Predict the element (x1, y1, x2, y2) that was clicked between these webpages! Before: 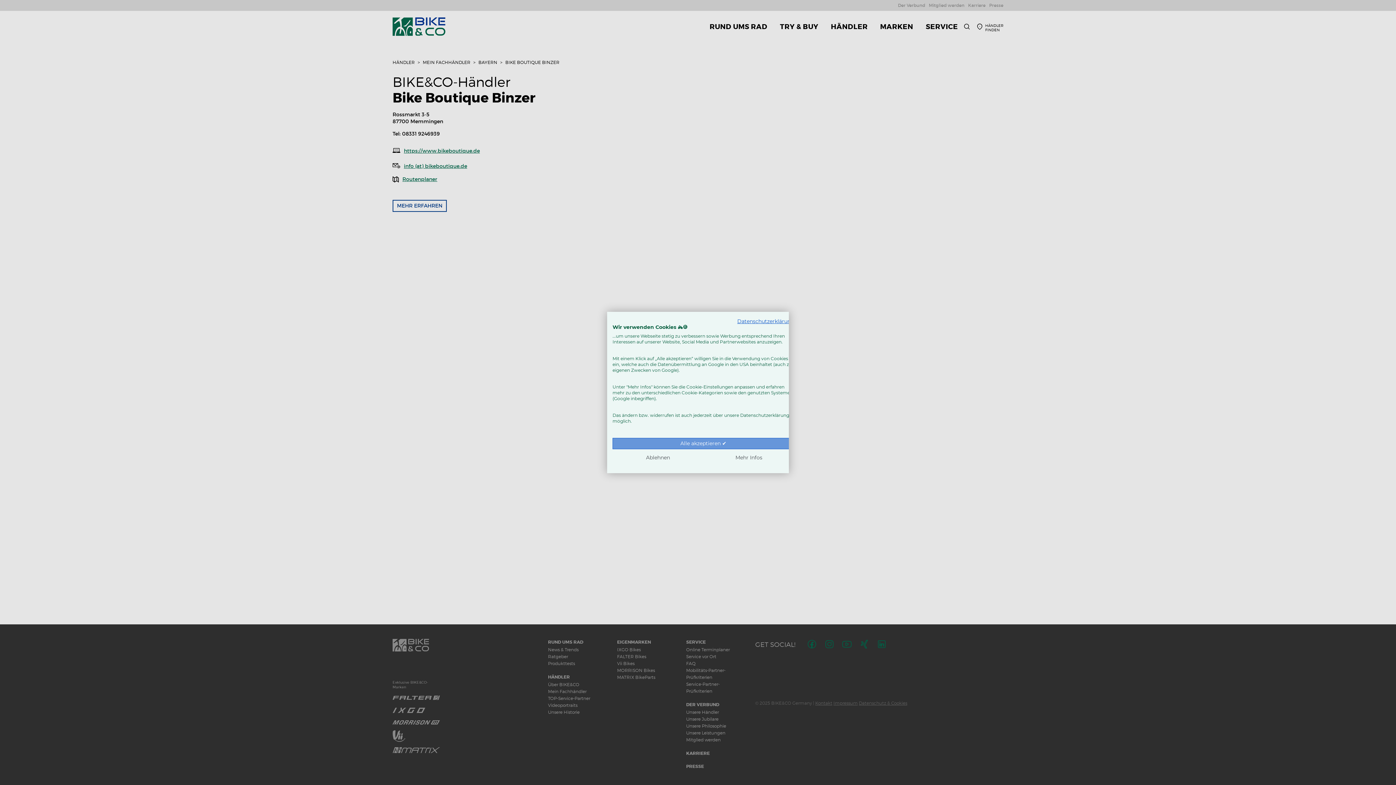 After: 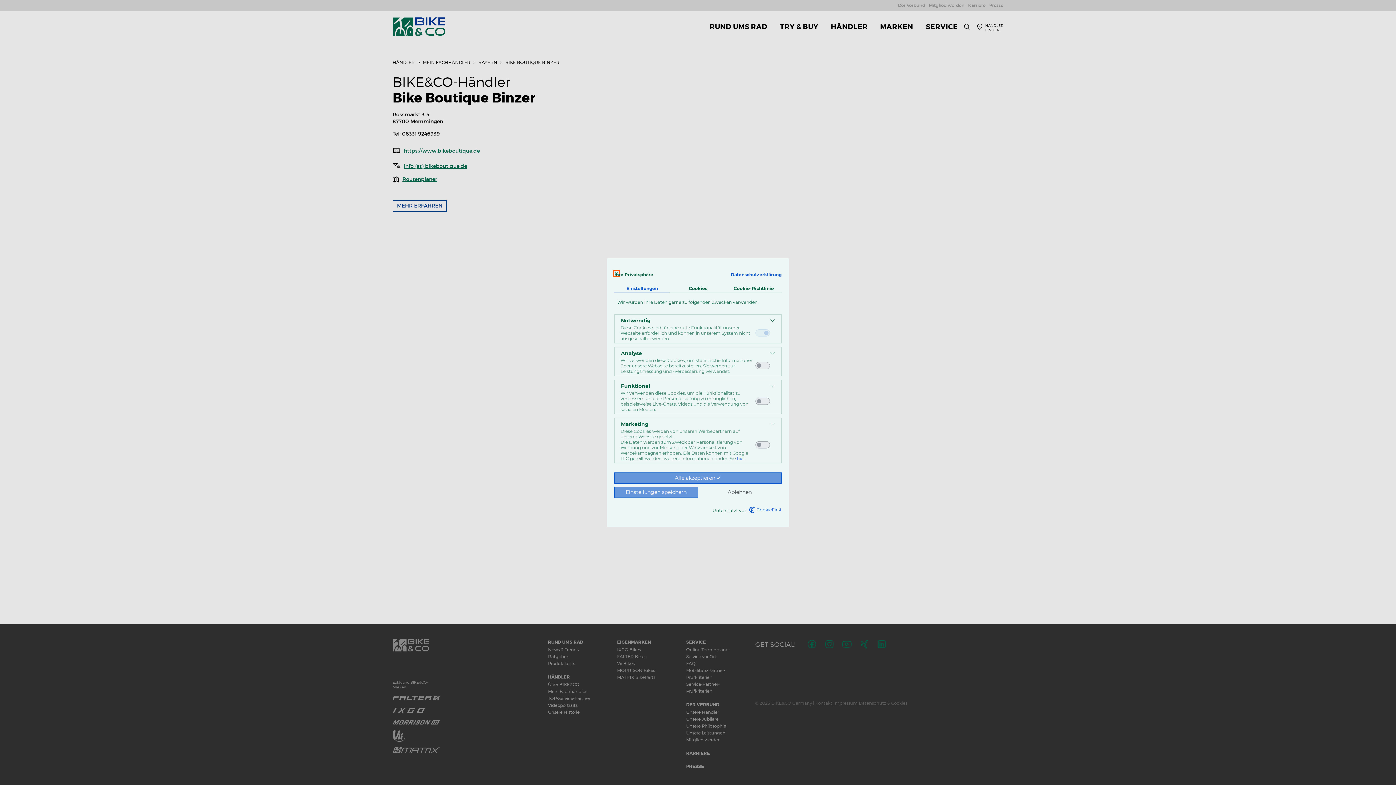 Action: bbox: (703, 452, 794, 463) label: cookie Einstellungen anpassen